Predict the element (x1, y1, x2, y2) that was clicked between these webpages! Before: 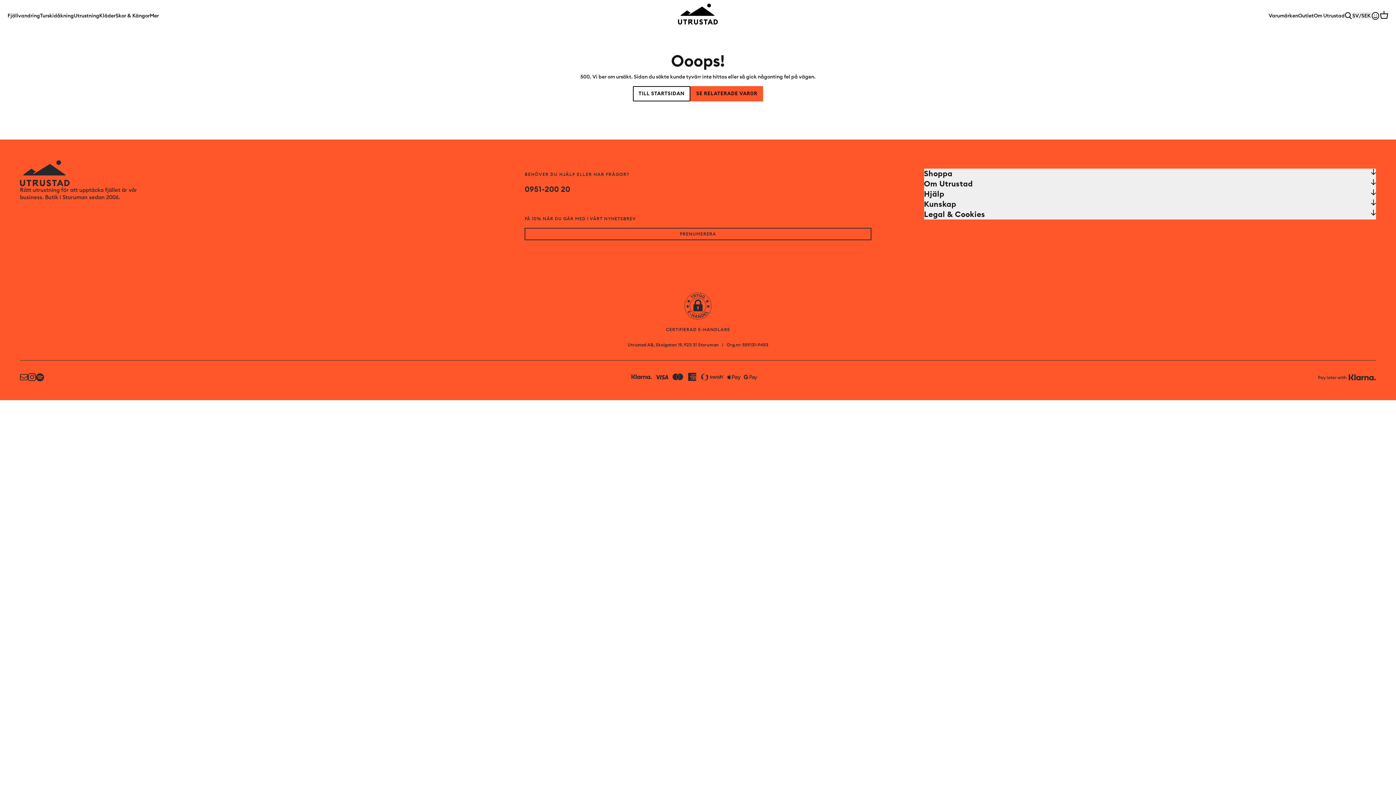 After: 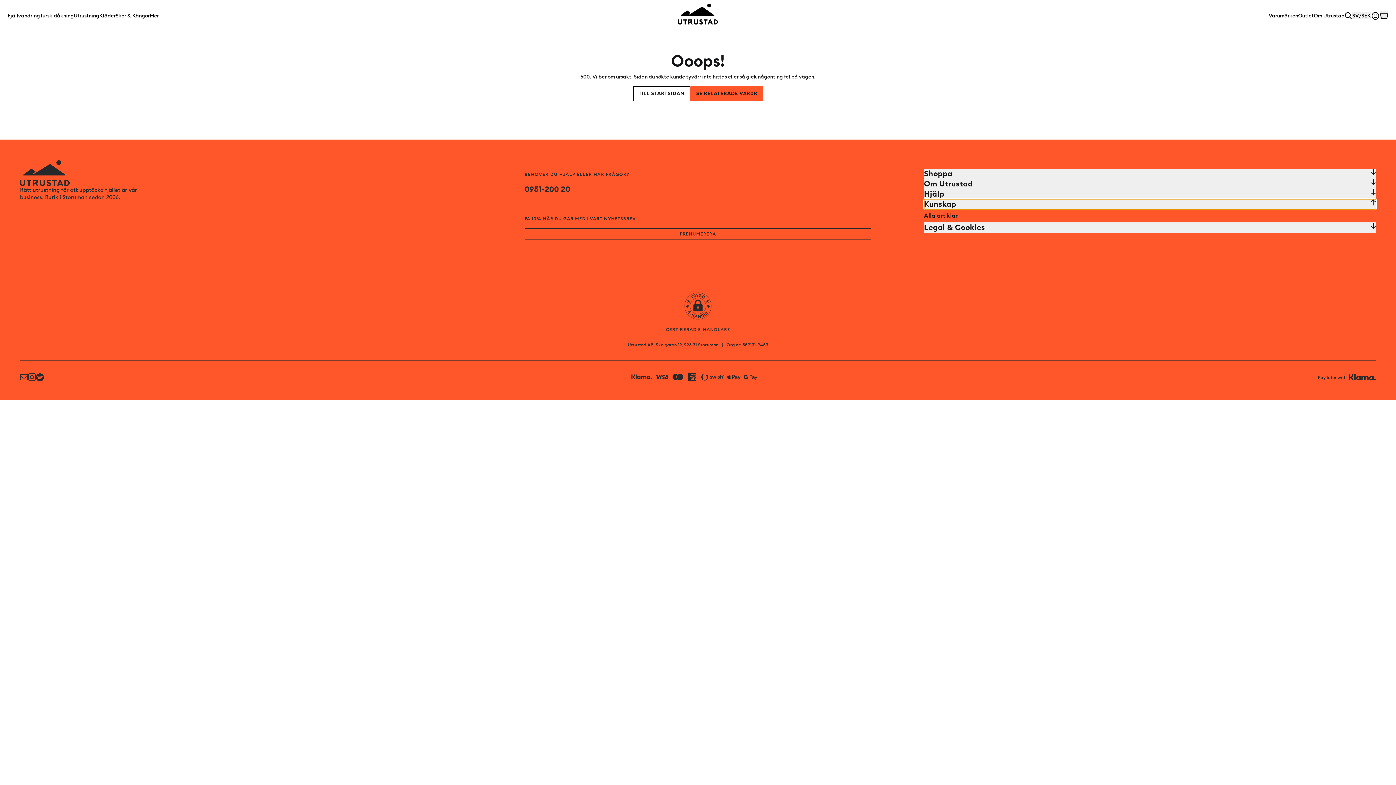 Action: label: Kunskap bbox: (924, 199, 1376, 209)